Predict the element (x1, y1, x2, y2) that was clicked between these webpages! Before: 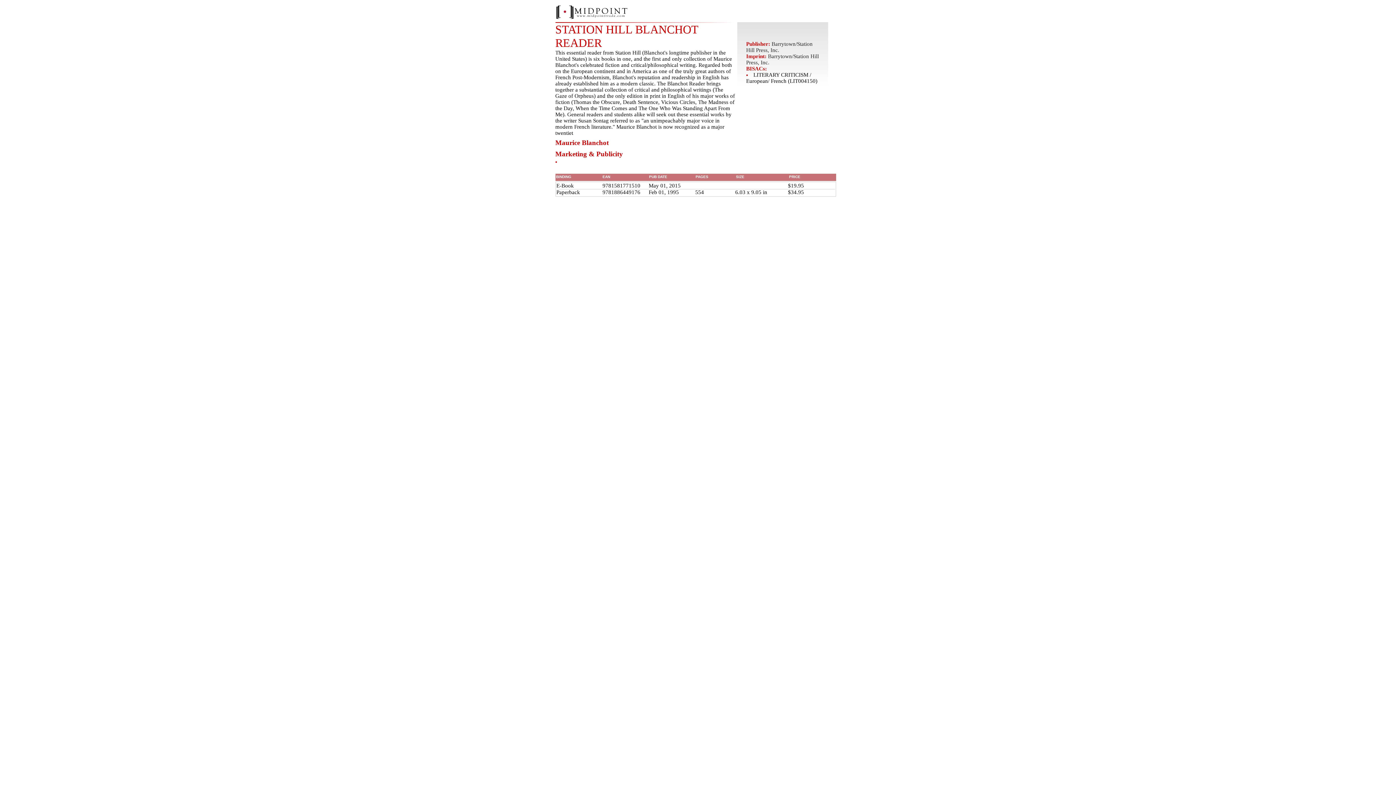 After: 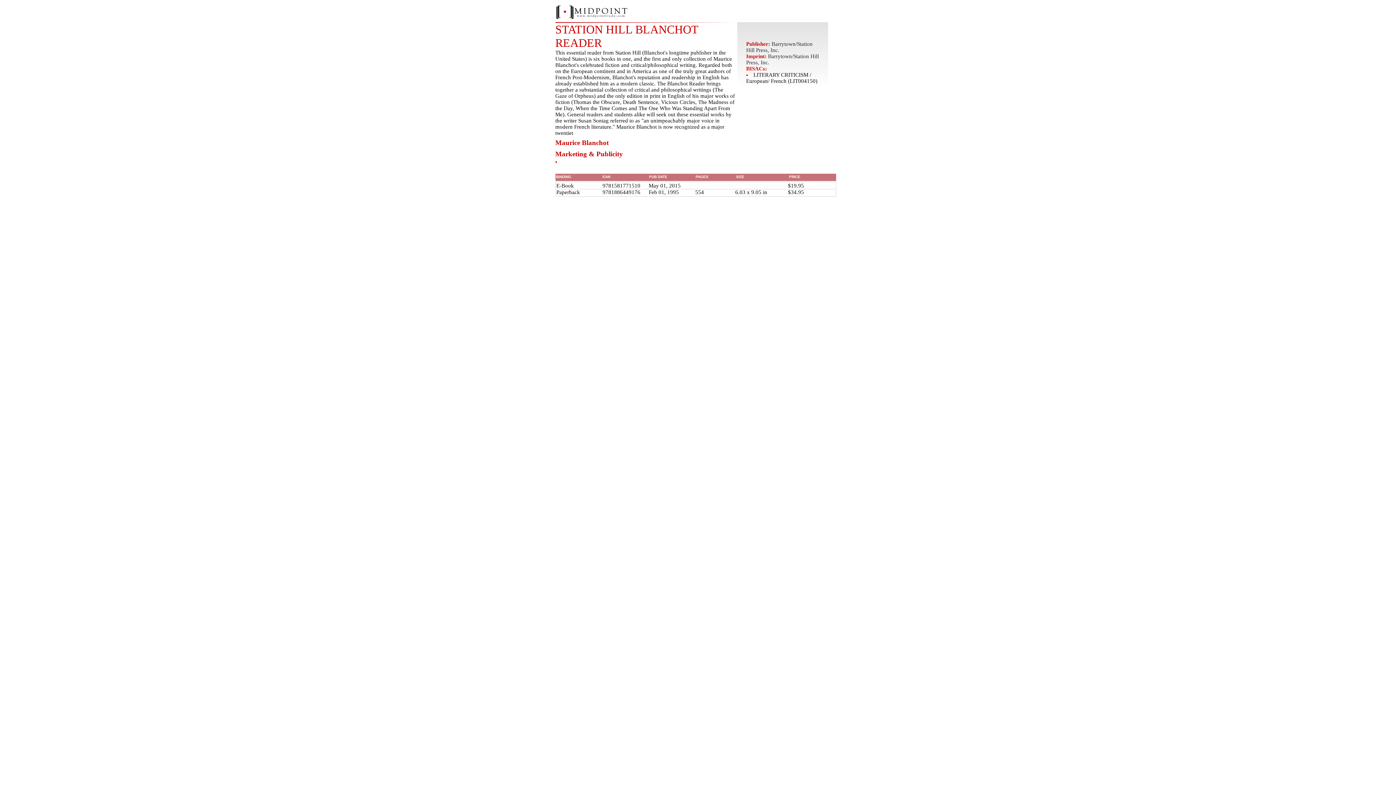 Action: bbox: (555, 8, 628, 14)